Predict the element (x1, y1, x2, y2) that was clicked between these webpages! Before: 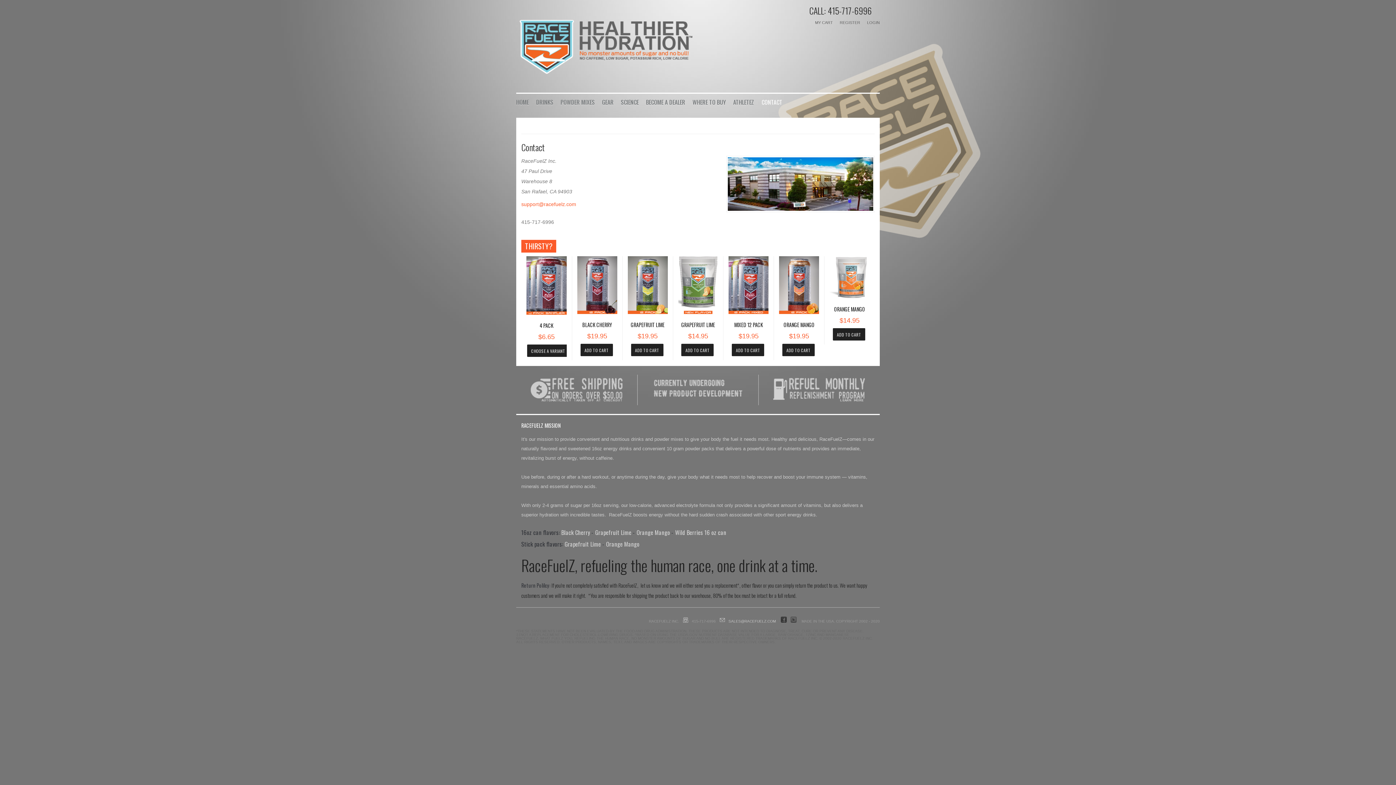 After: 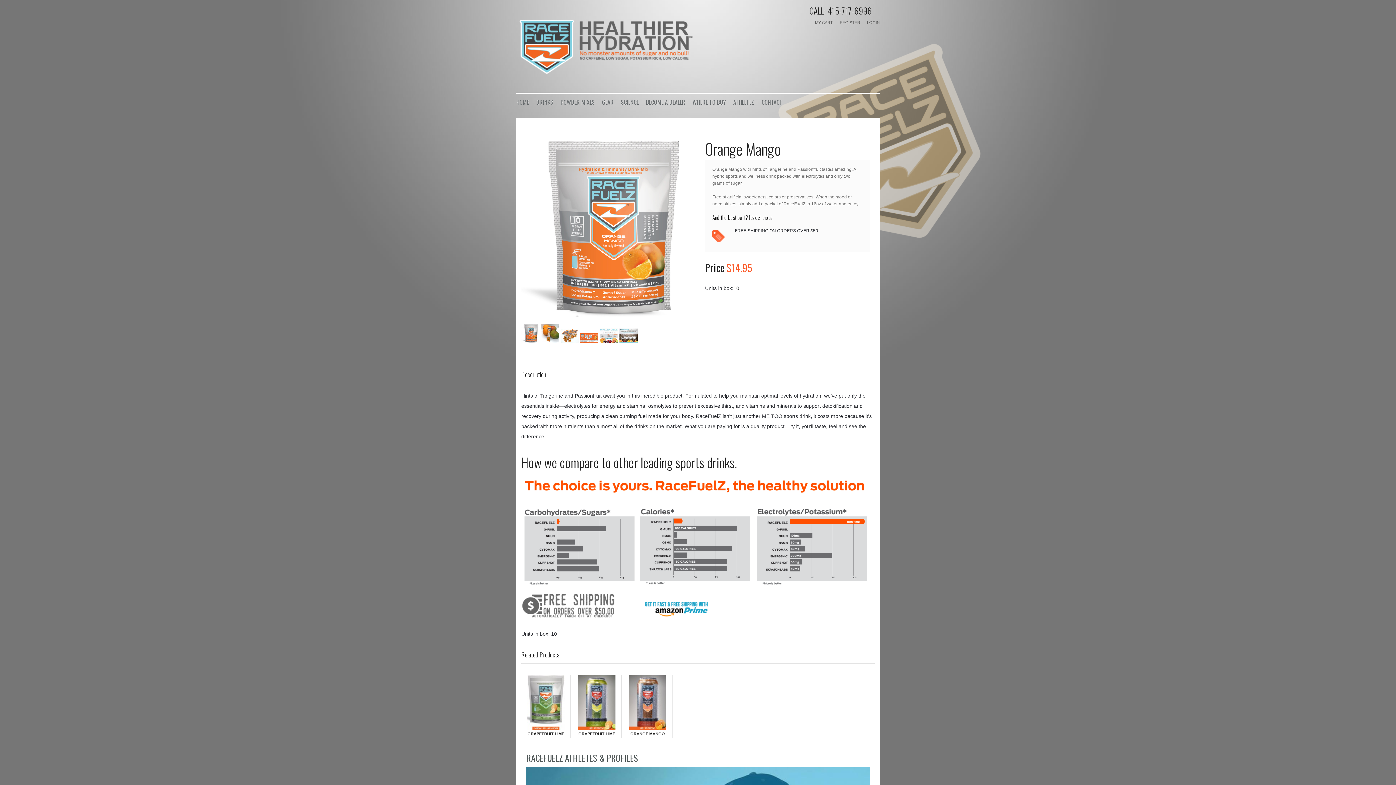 Action: label: Orange Mango bbox: (606, 540, 639, 548)